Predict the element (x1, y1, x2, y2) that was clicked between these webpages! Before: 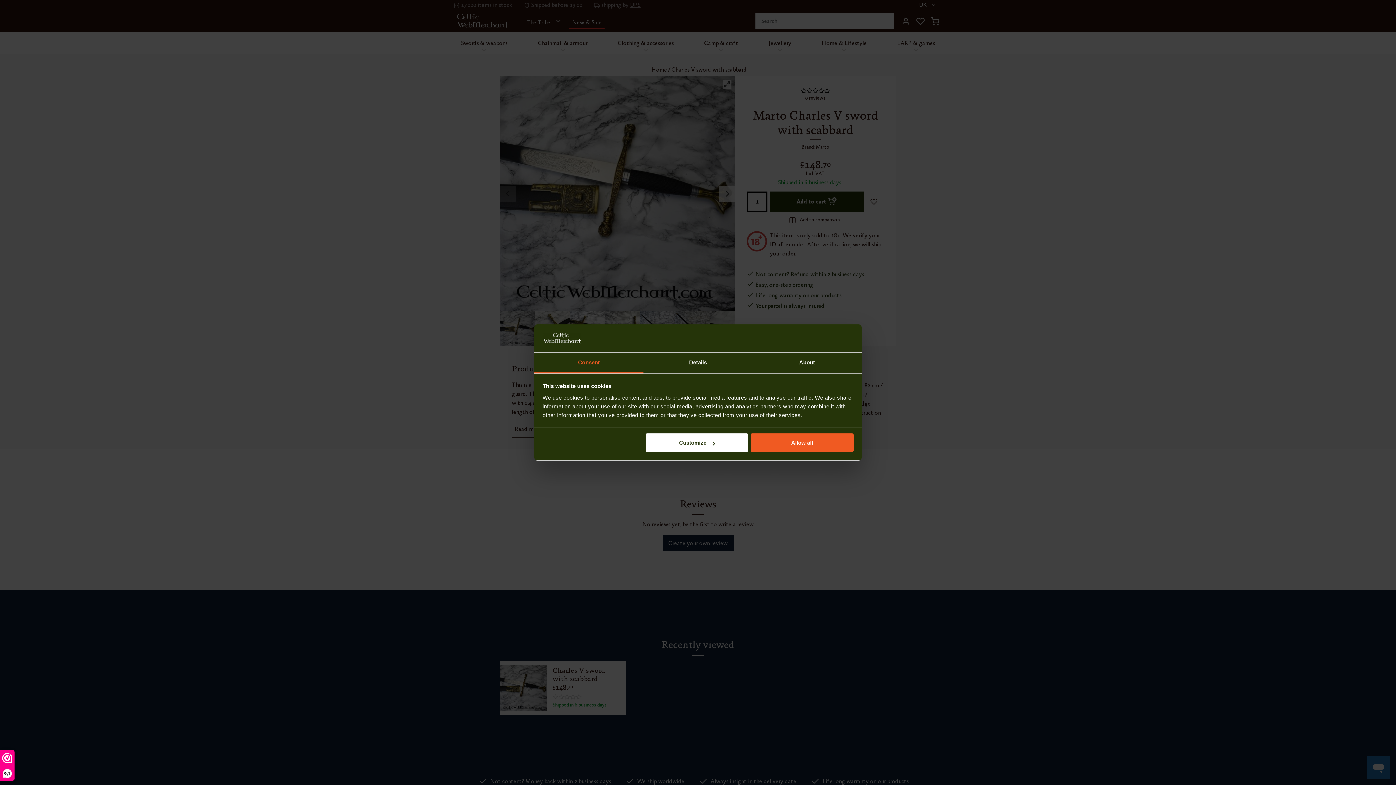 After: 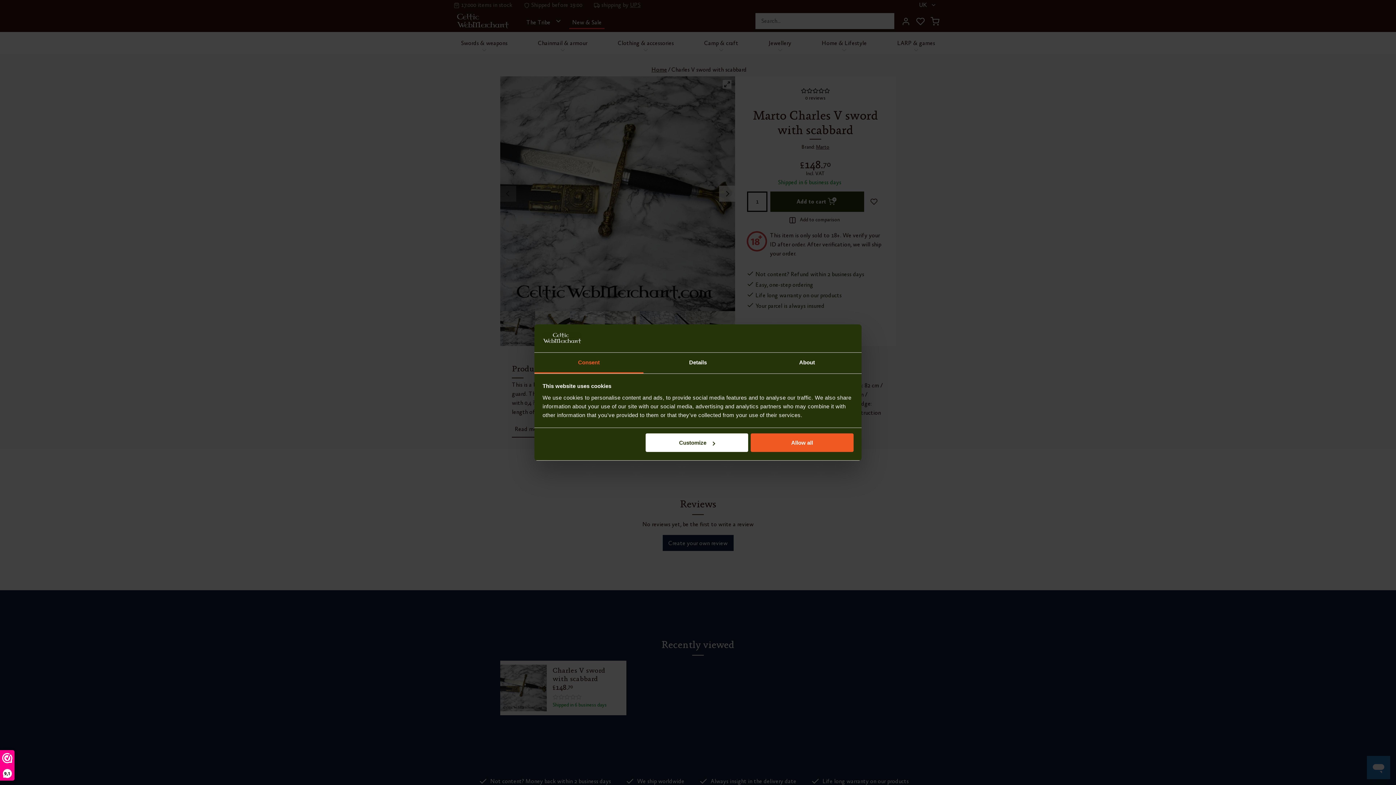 Action: bbox: (534, 352, 643, 373) label: Consent